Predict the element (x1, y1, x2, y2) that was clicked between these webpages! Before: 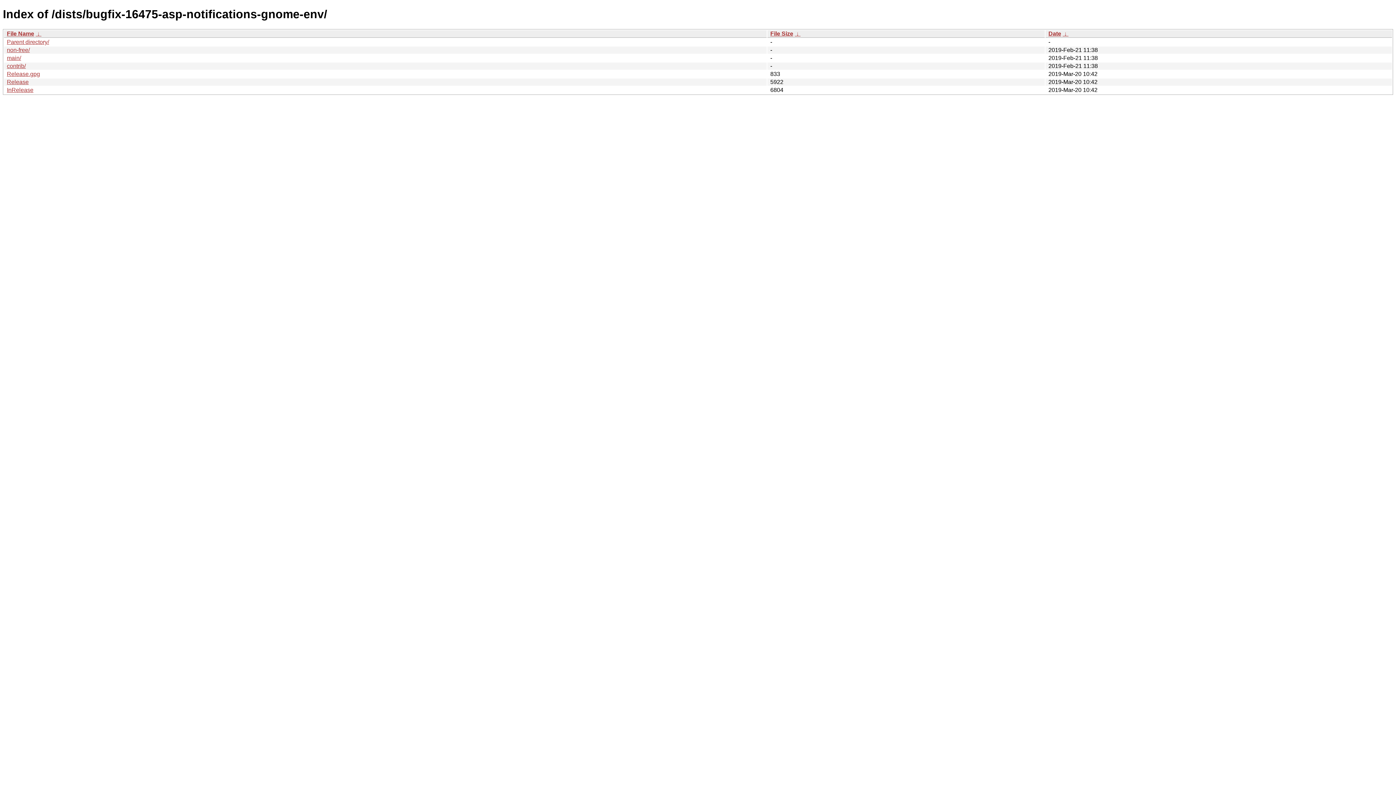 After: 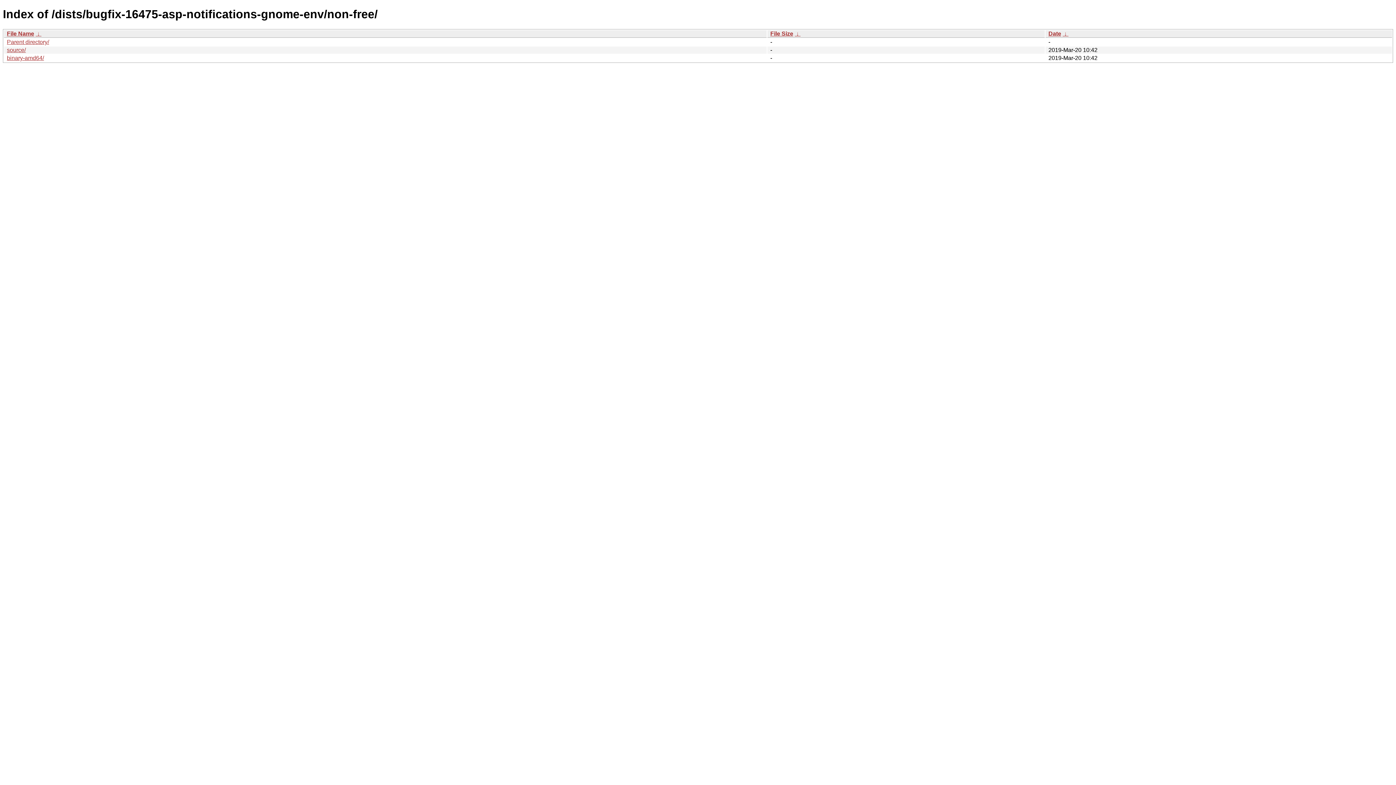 Action: bbox: (6, 46, 29, 53) label: non-free/